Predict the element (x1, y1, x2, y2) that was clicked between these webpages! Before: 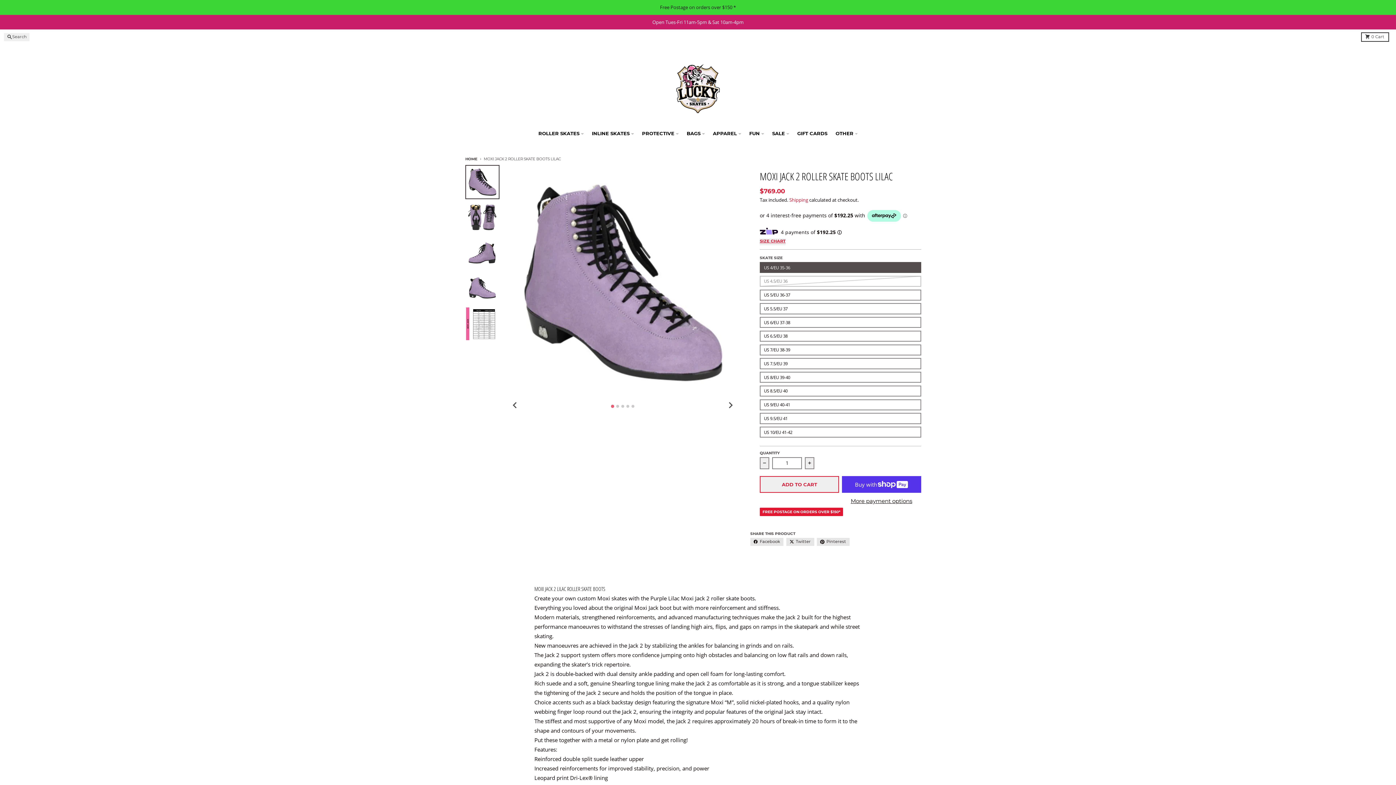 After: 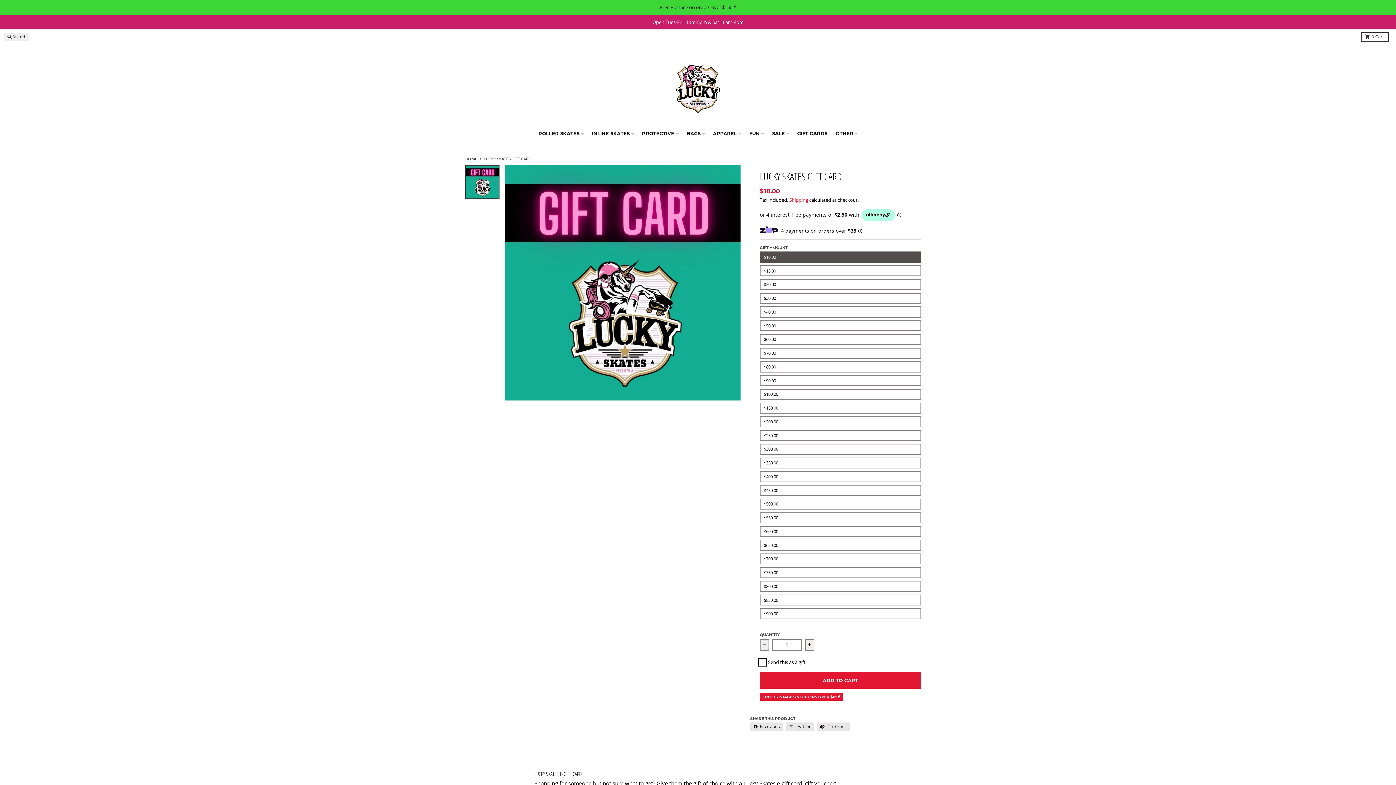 Action: bbox: (793, 127, 831, 139) label: GIFT CARDS